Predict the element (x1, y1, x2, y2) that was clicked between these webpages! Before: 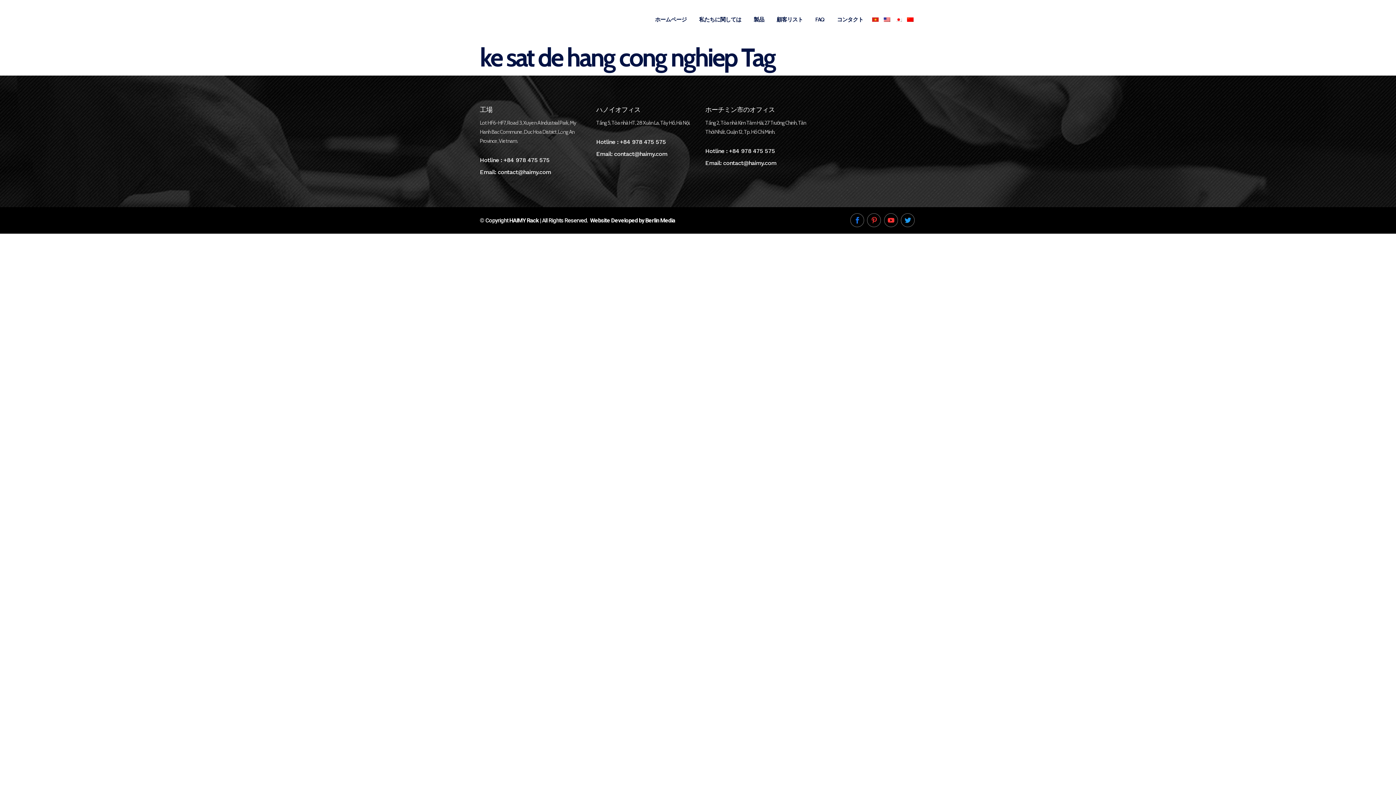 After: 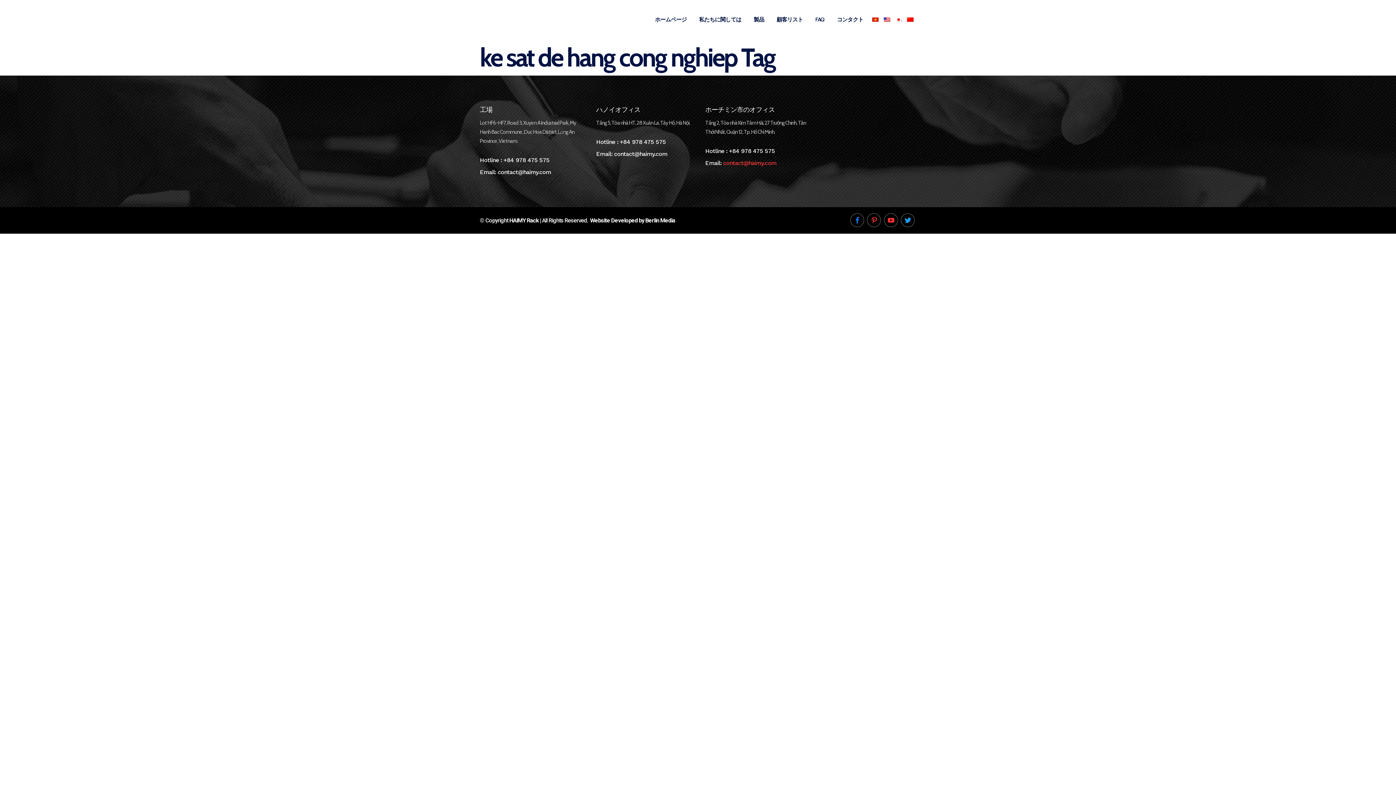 Action: bbox: (723, 159, 776, 166) label: contact@haimy.com